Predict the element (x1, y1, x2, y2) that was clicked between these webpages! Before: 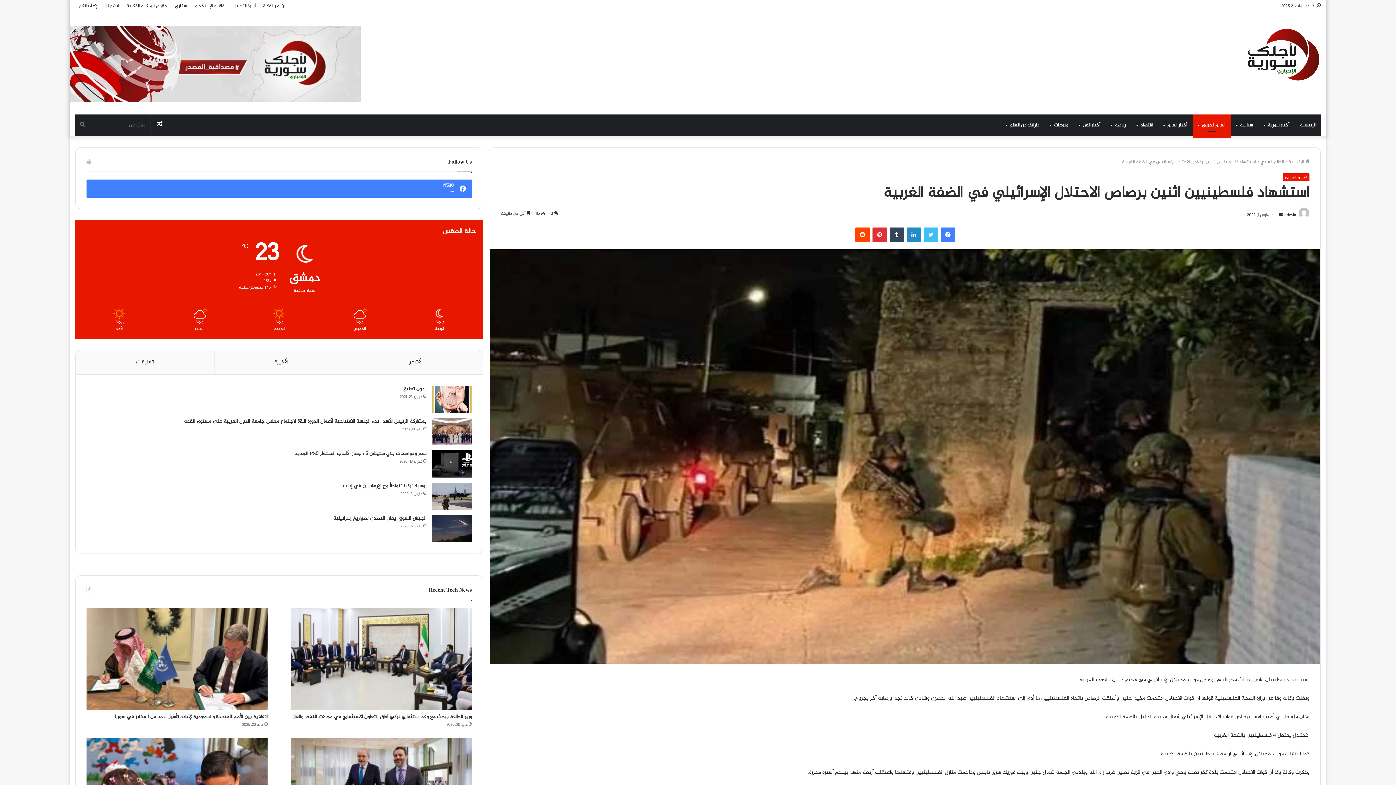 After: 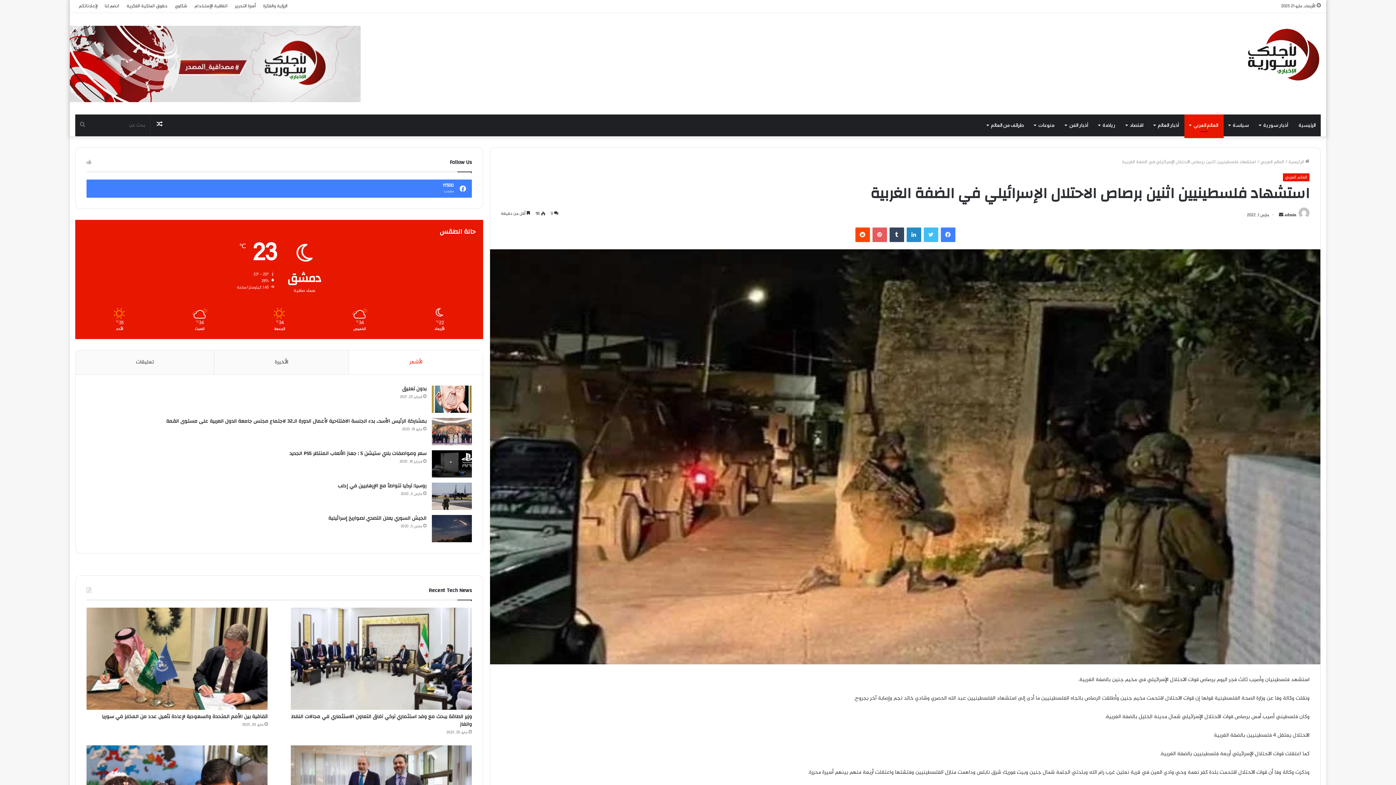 Action: bbox: (872, 227, 887, 242) label: بينتيريست